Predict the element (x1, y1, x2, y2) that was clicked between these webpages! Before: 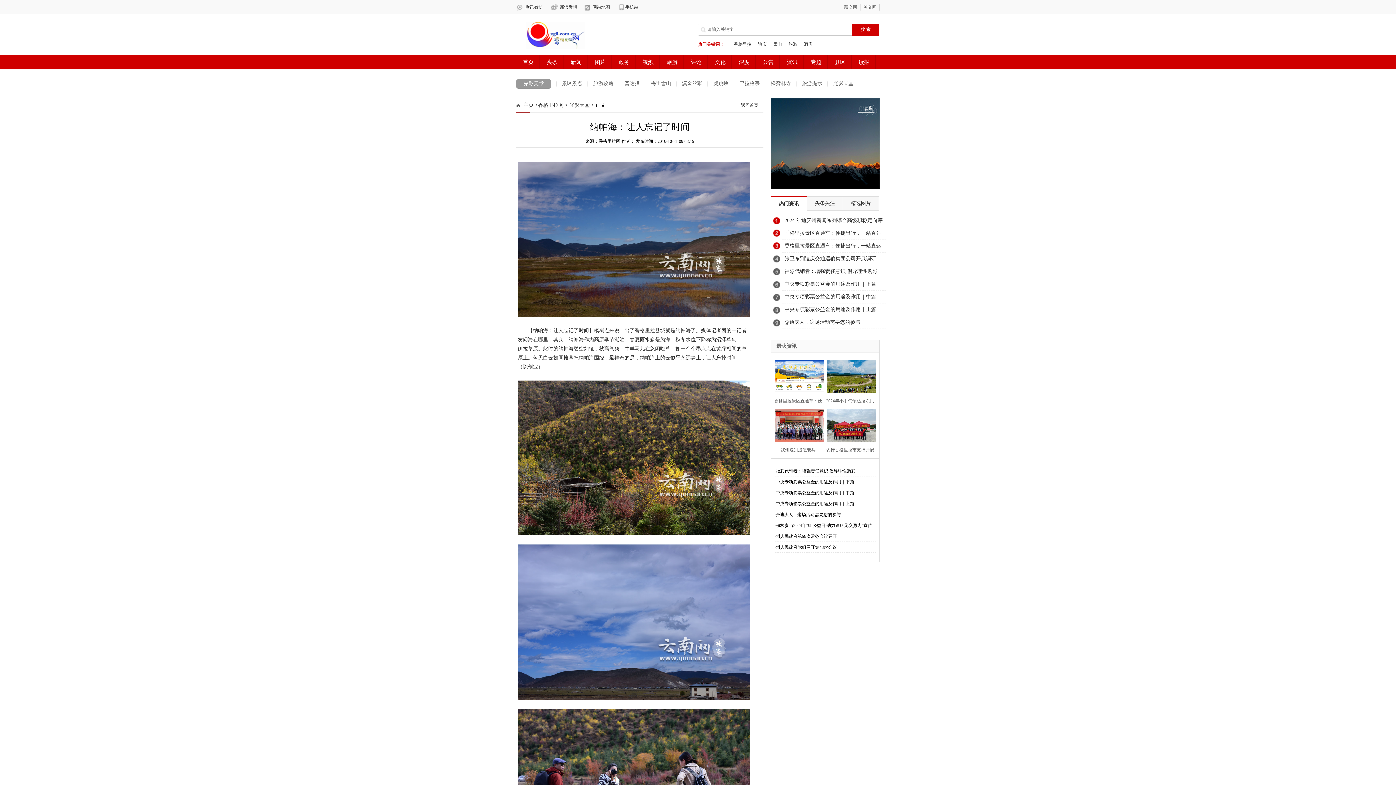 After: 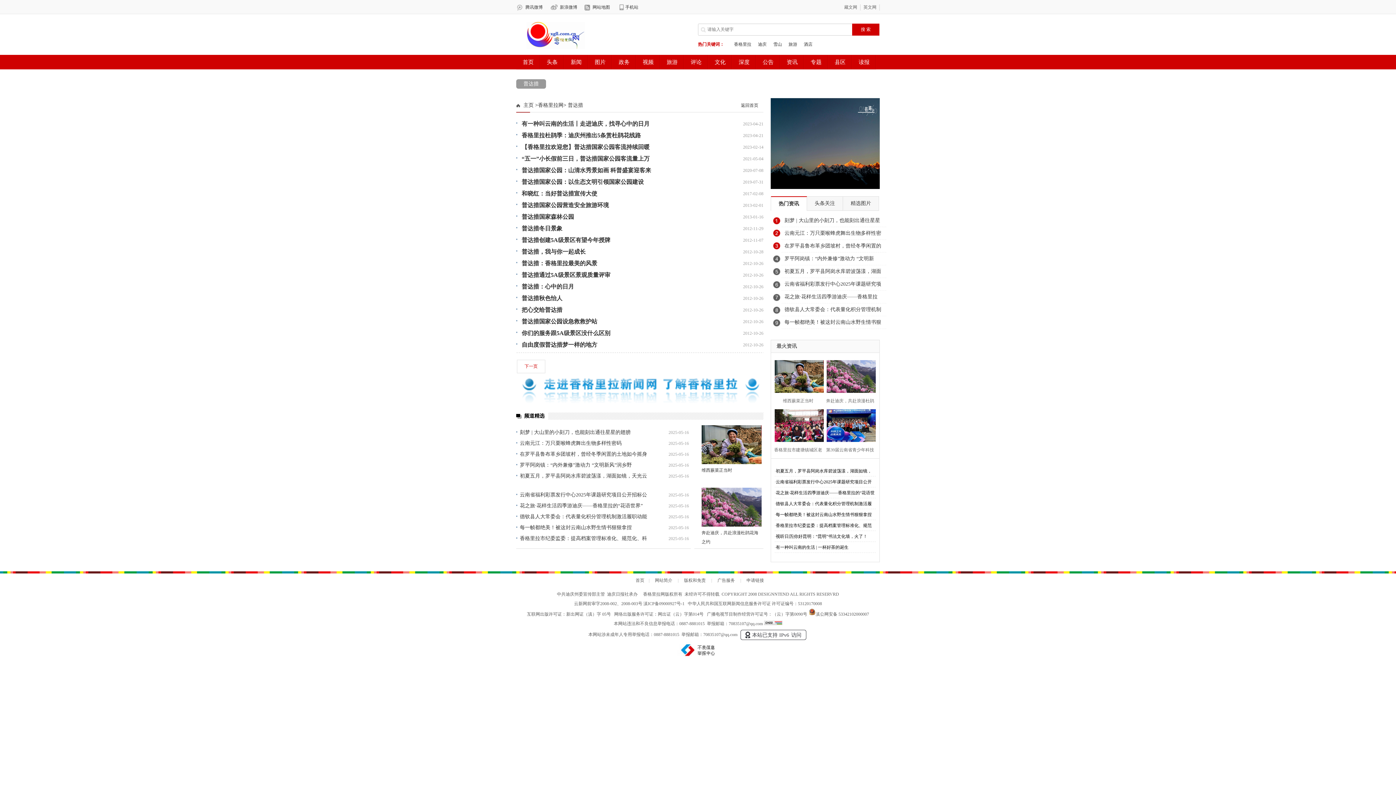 Action: label: 普达措 bbox: (624, 80, 640, 86)